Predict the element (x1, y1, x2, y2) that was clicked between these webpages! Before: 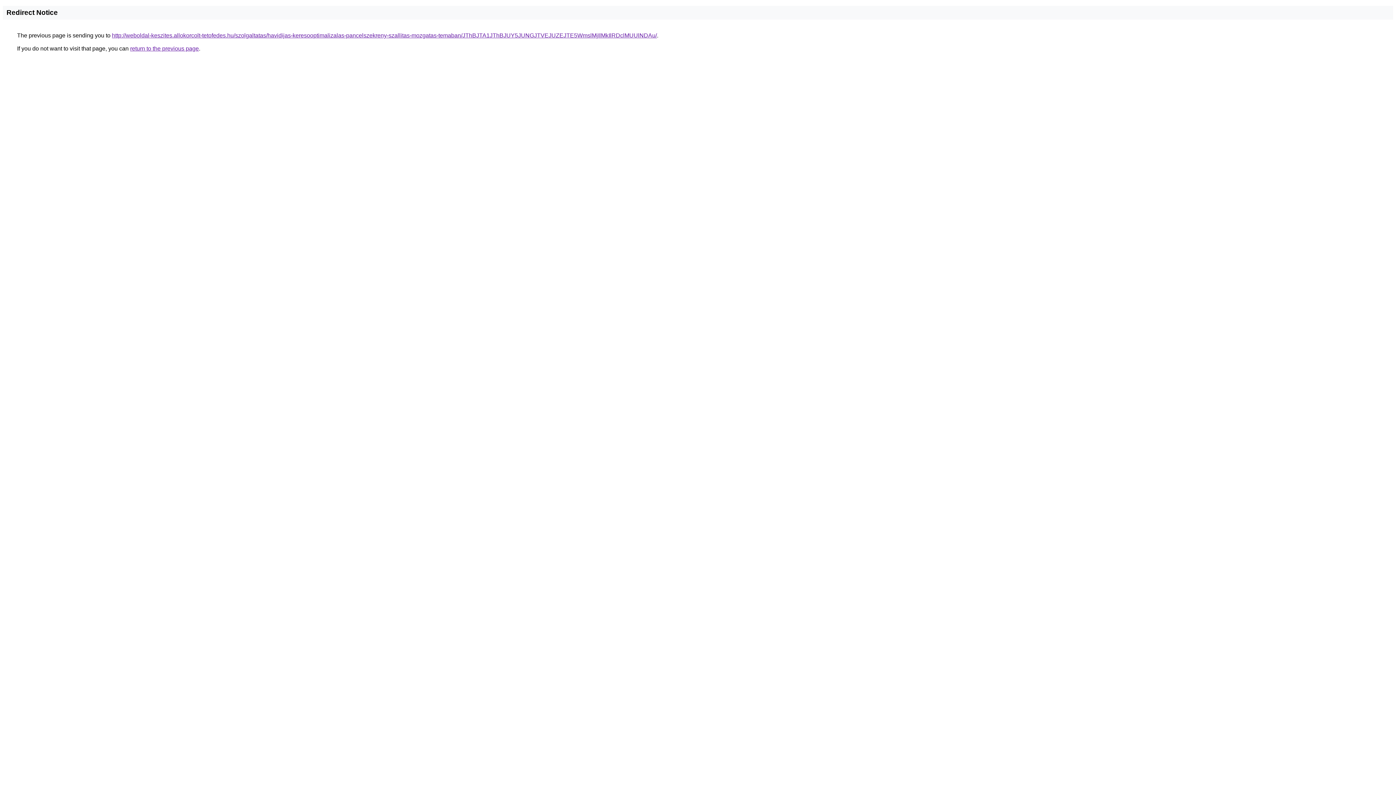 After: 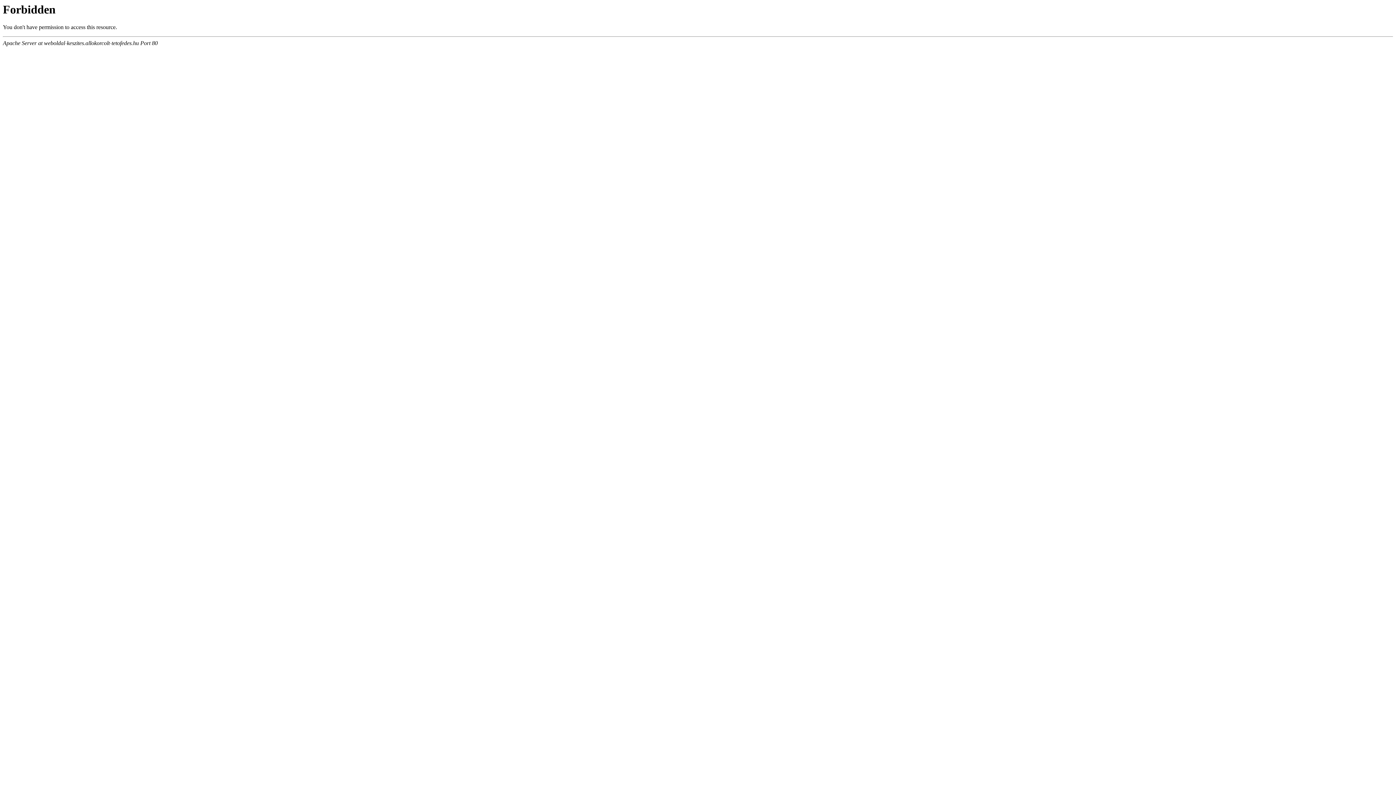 Action: label: http://weboldal-keszites.allokorcolt-tetofedes.hu/szolgaltatas/havidijas-keresooptimalizalas-pancelszekreny-szallitas-mozgatas-temaban/JThBJTA1JThBJUY5JUNGJTVEJUZEJTE5WmslMjIlMkIlRDclMUUlNDAu/ bbox: (112, 32, 657, 38)